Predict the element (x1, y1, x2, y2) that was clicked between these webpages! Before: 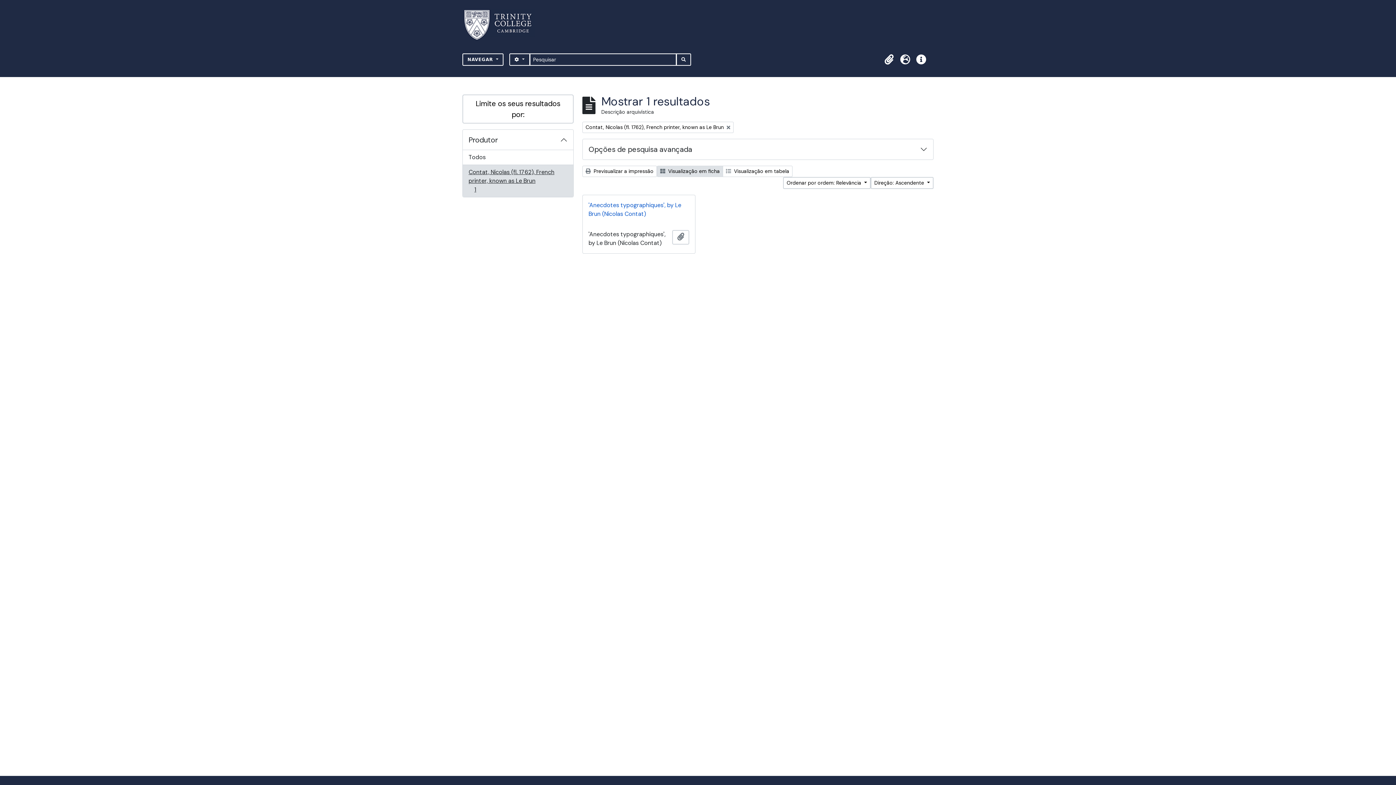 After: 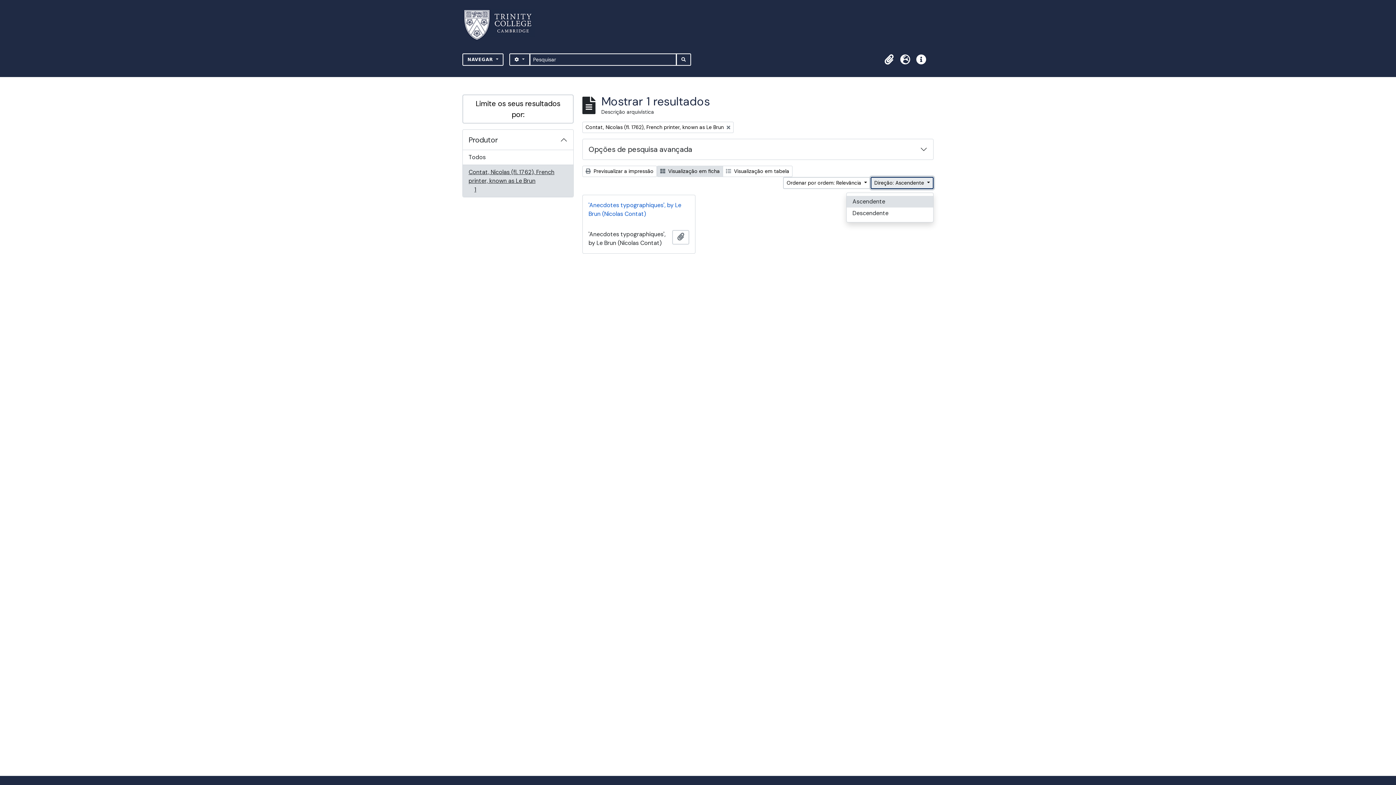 Action: label: Direção: Ascendente  bbox: (870, 177, 933, 189)